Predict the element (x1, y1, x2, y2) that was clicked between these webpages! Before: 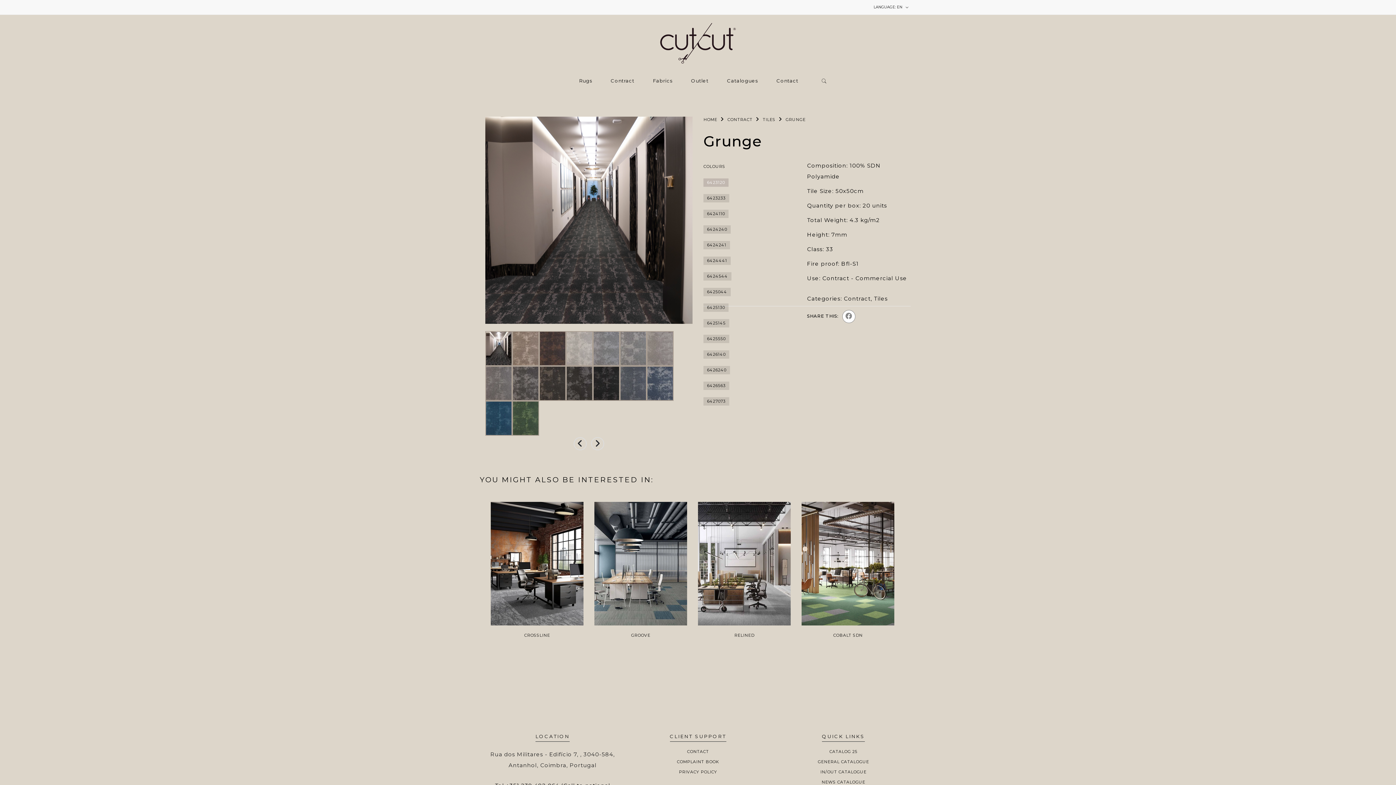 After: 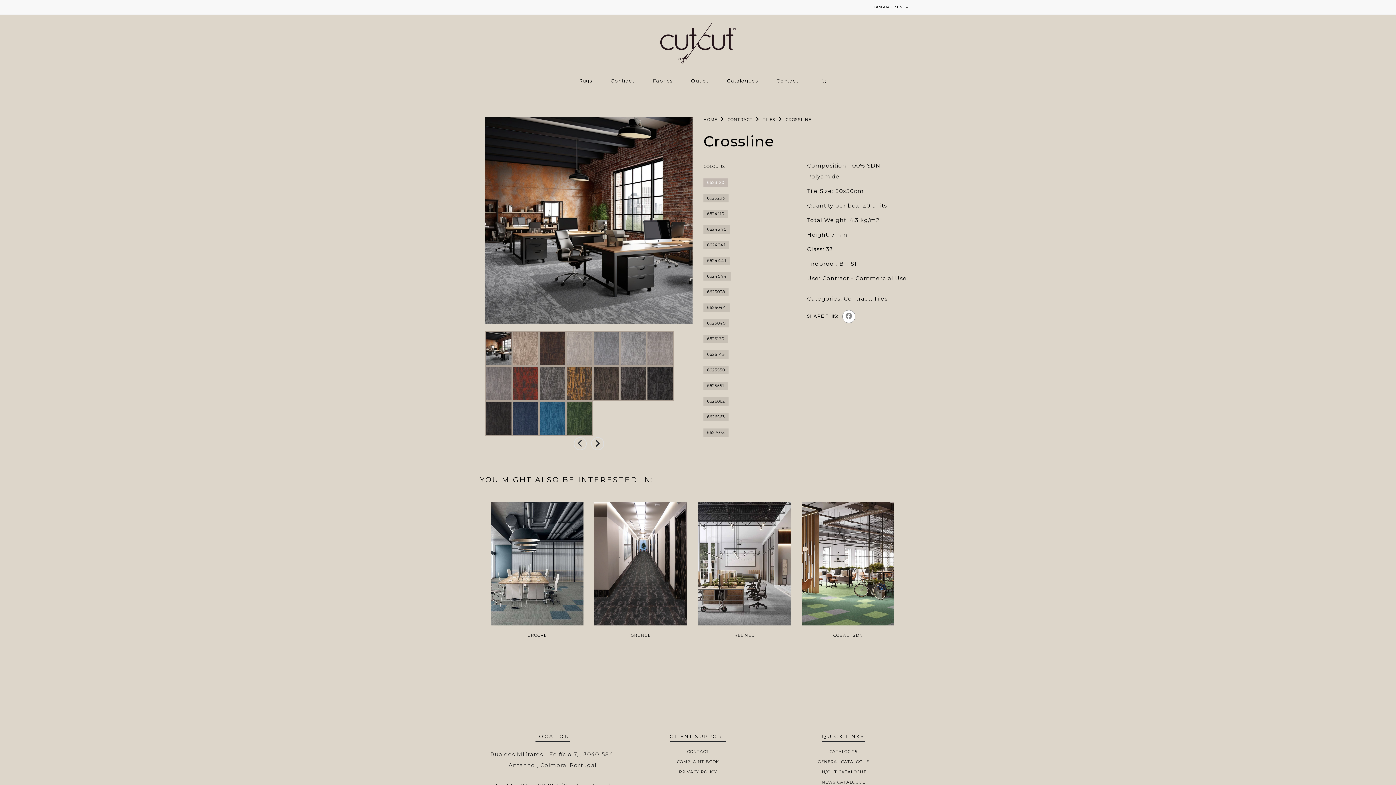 Action: label: CROSSLINE bbox: (524, 633, 550, 638)